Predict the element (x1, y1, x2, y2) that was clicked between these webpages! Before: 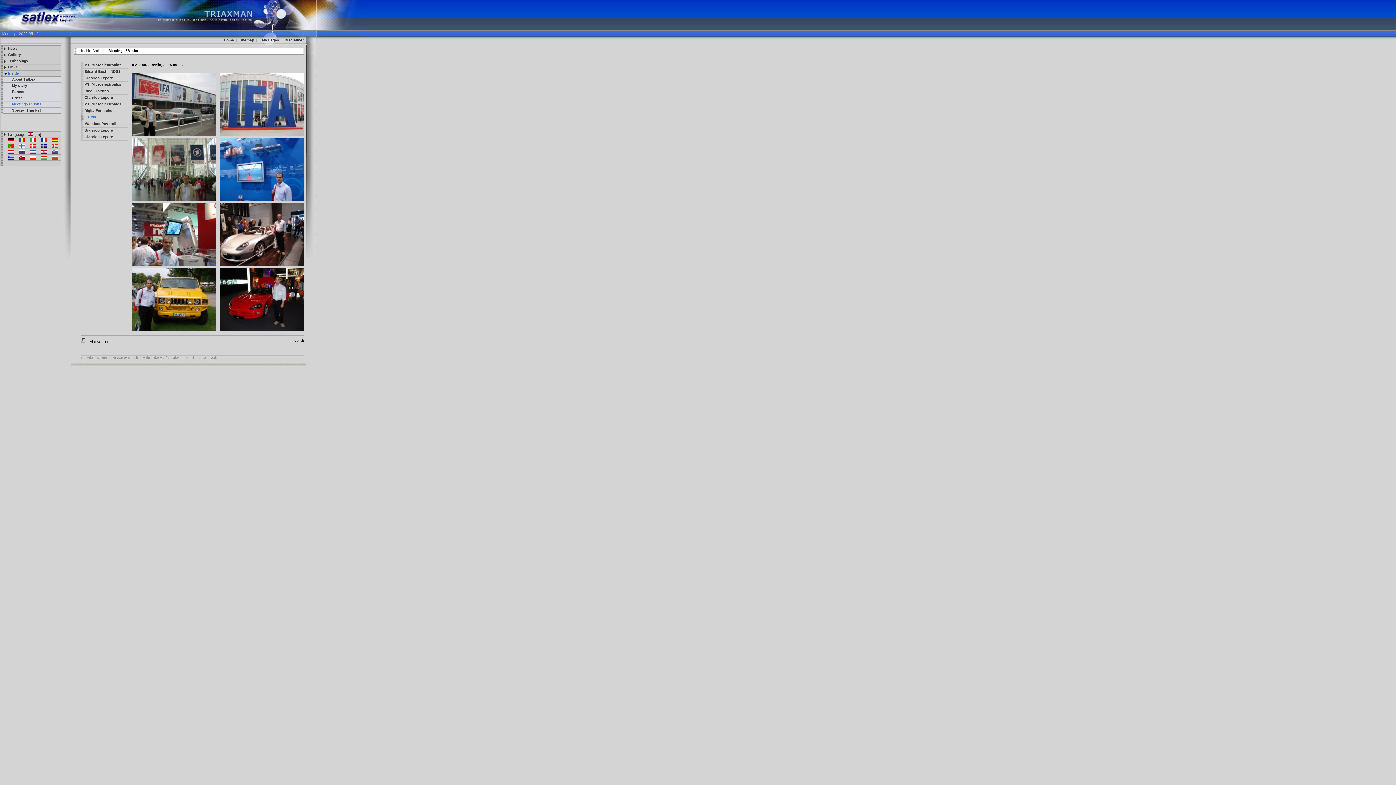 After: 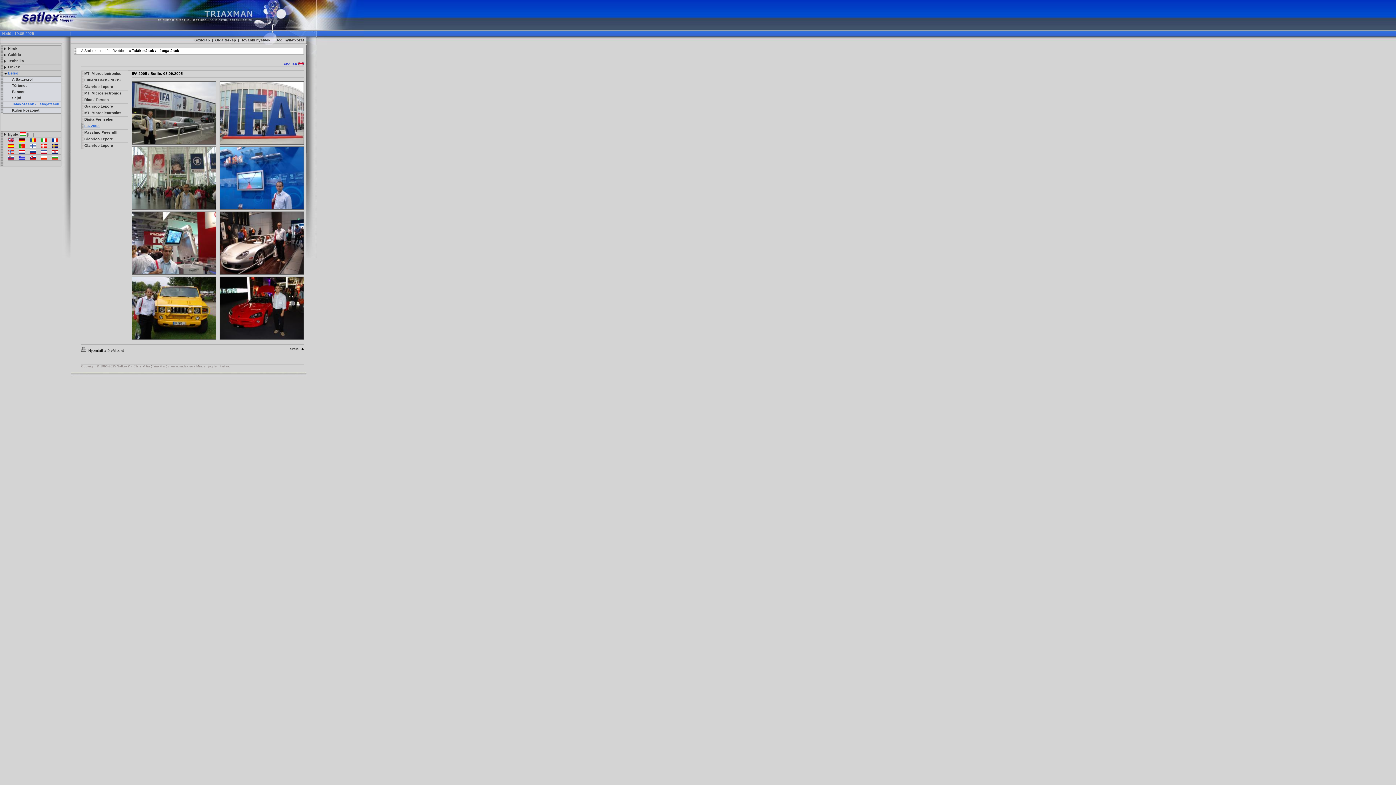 Action: bbox: (41, 156, 46, 160)